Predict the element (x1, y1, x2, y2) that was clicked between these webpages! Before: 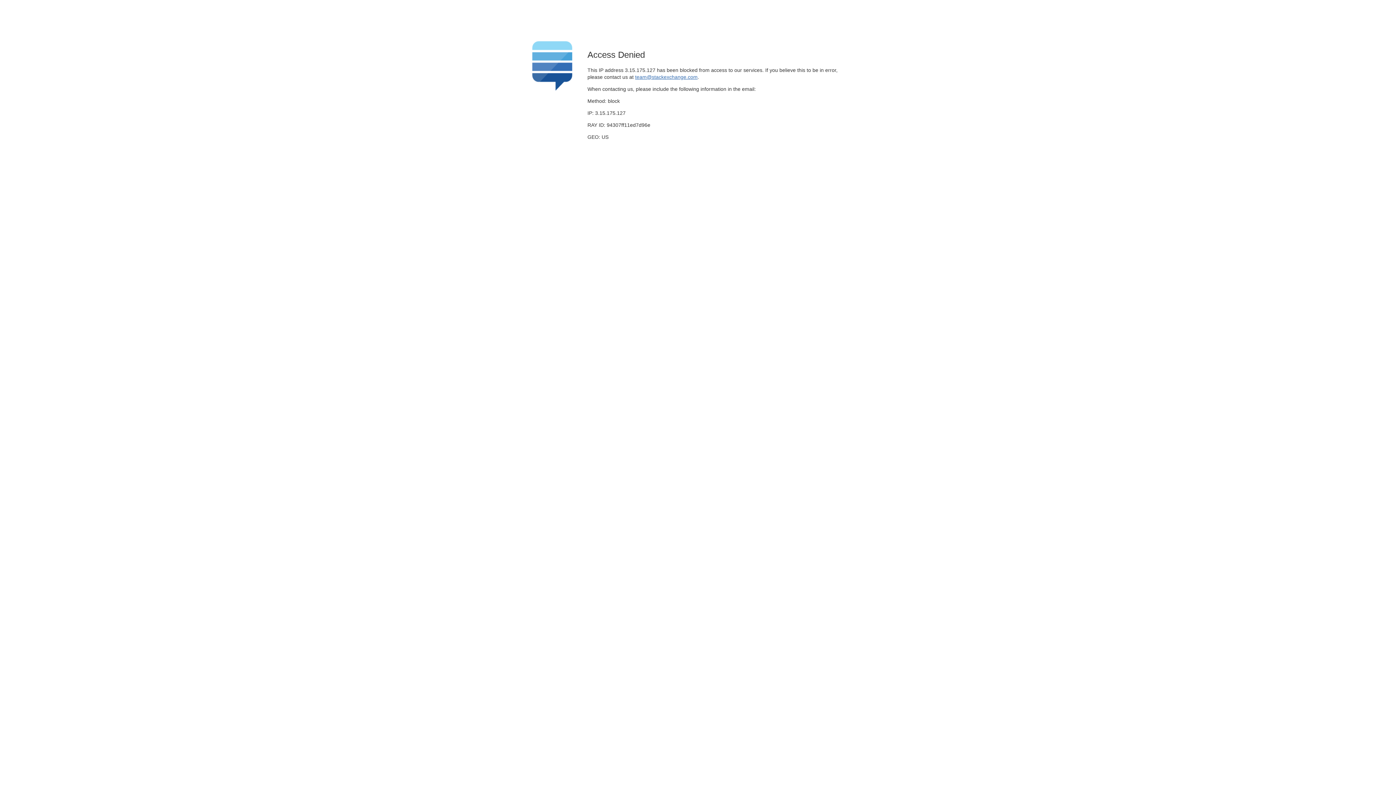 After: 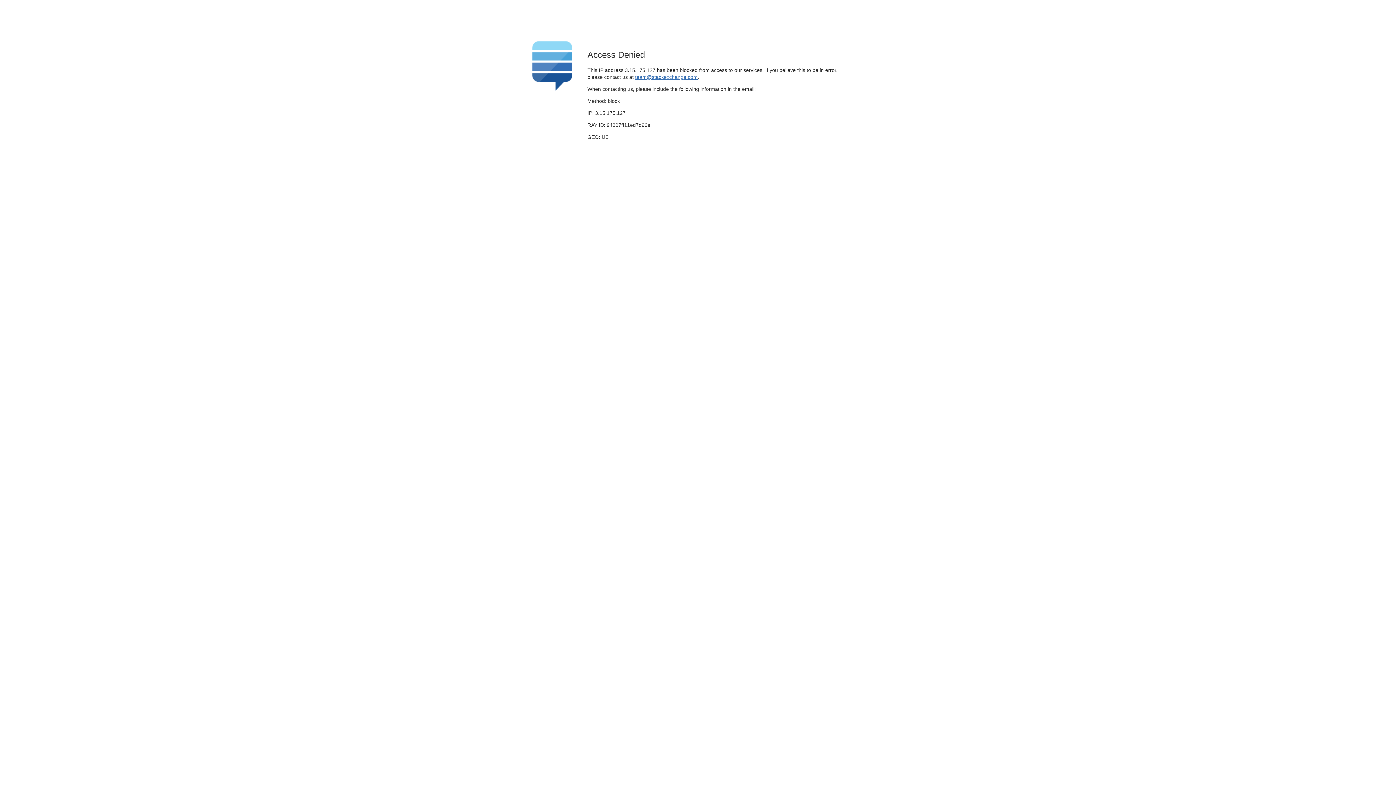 Action: label: team@stackexchange.com bbox: (635, 74, 697, 79)